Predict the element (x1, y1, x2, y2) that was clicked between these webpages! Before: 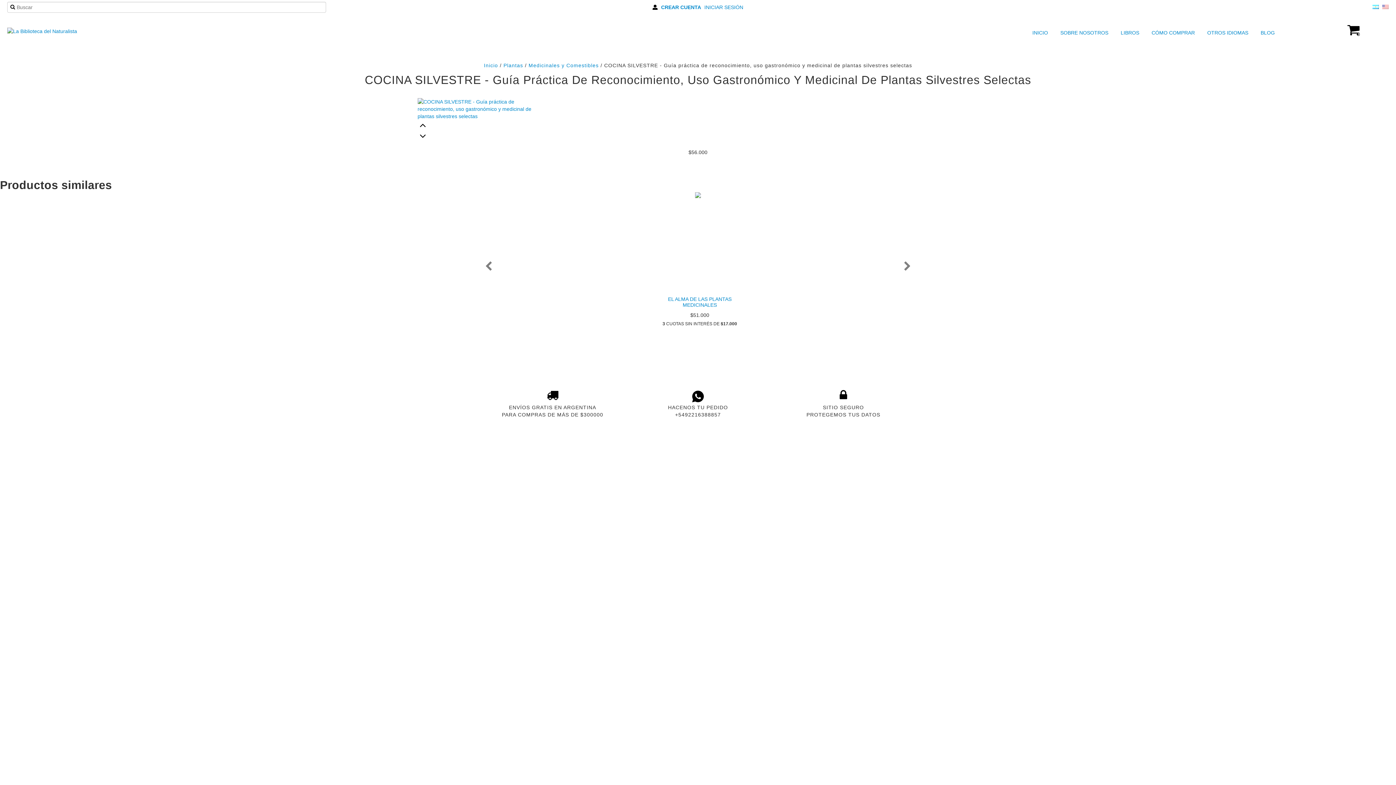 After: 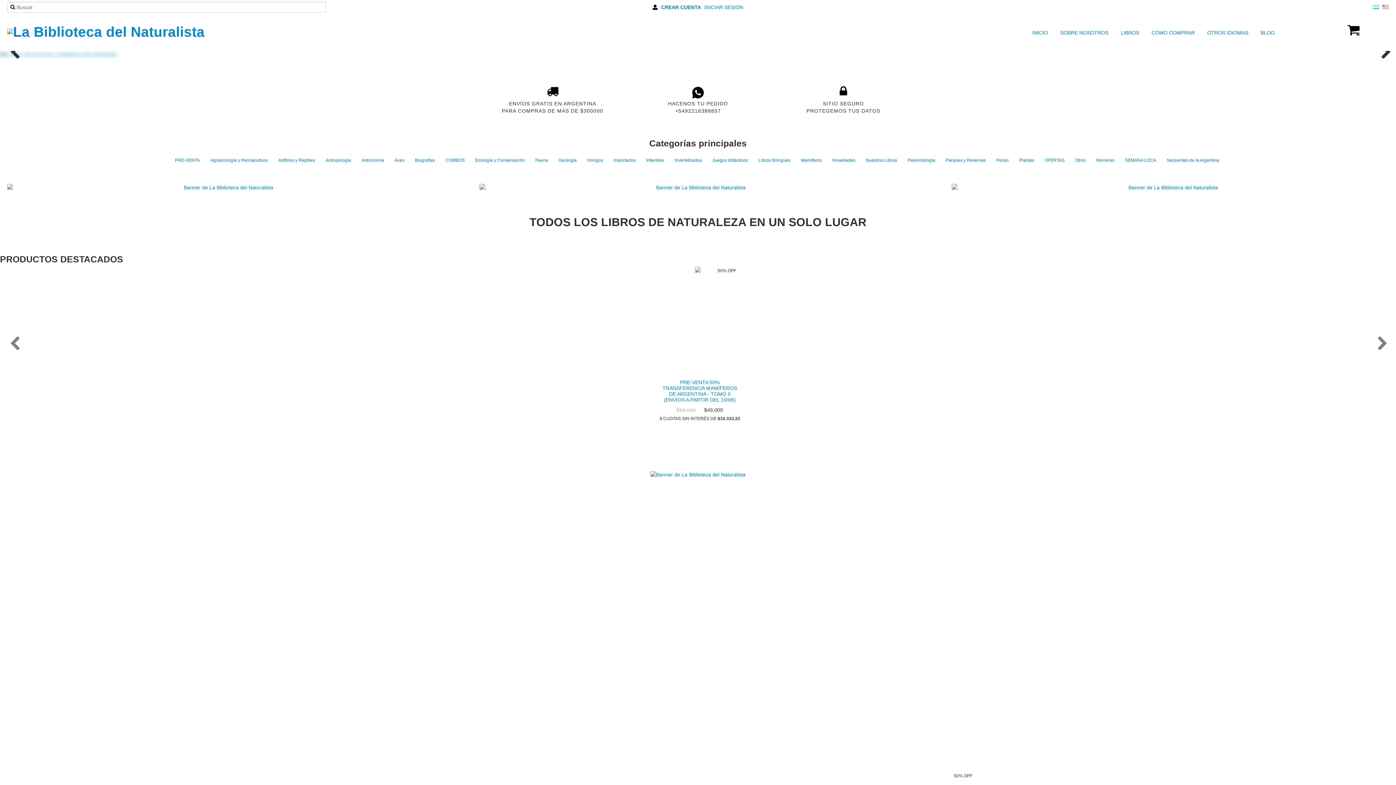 Action: bbox: (1032, 27, 1050, 38) label: INICIO